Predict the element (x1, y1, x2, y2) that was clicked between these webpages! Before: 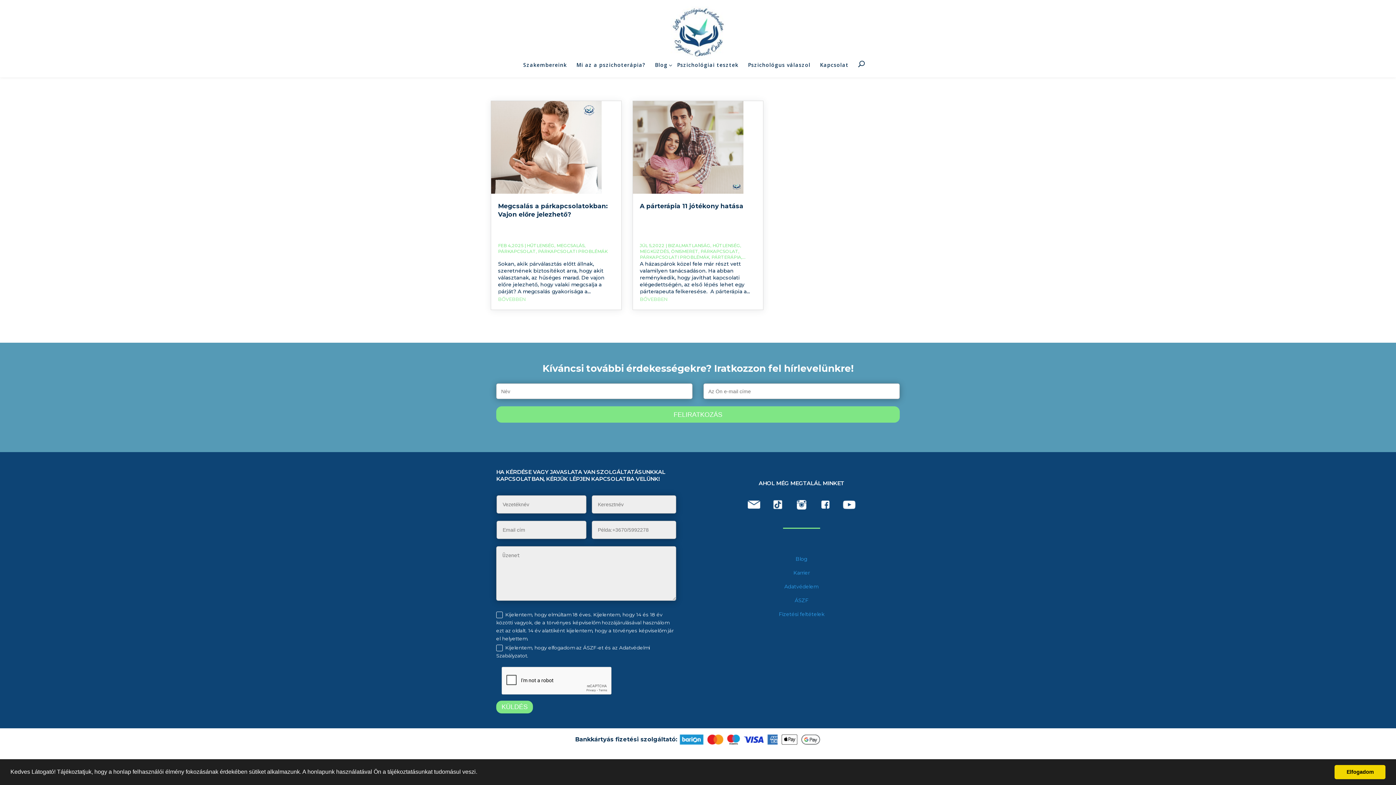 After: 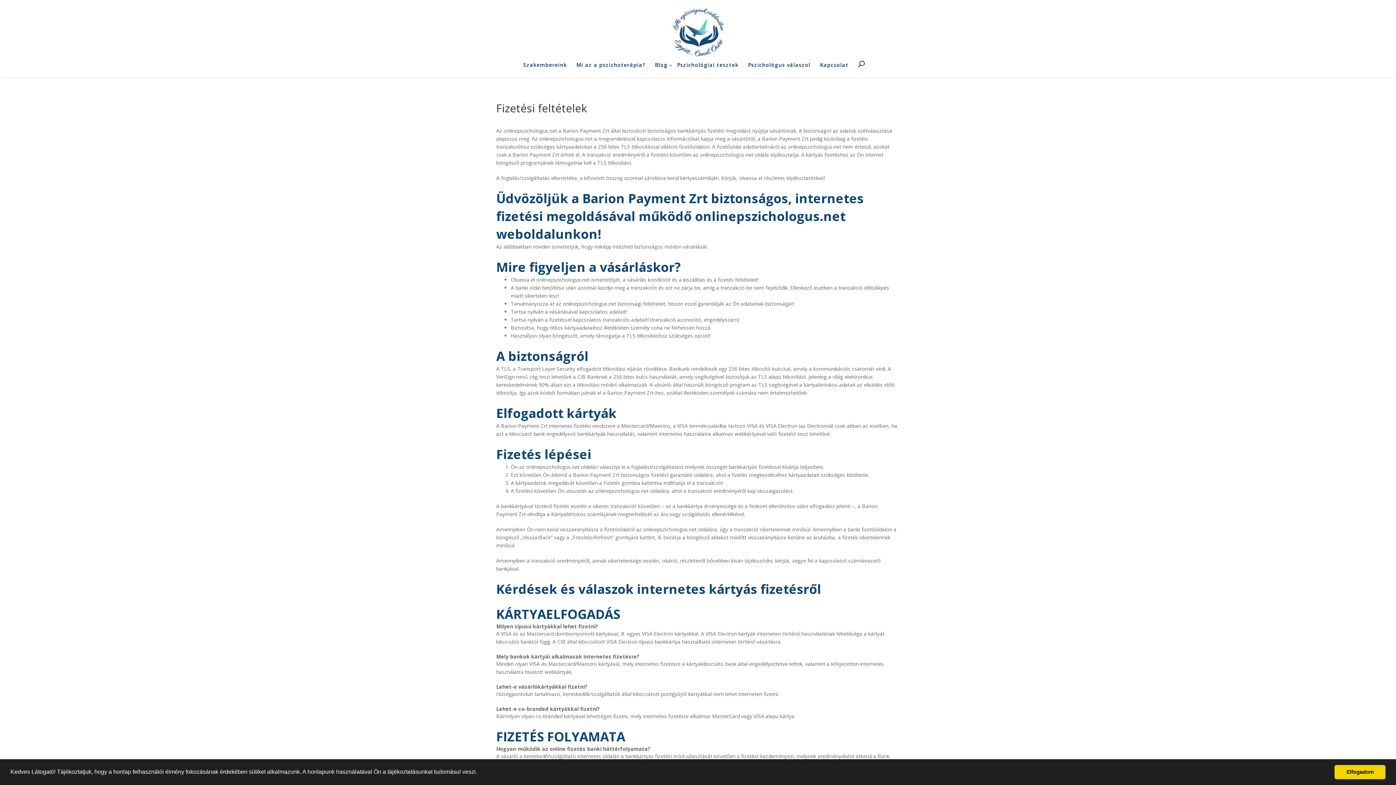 Action: bbox: (779, 611, 824, 617) label: Fizetési feltételek